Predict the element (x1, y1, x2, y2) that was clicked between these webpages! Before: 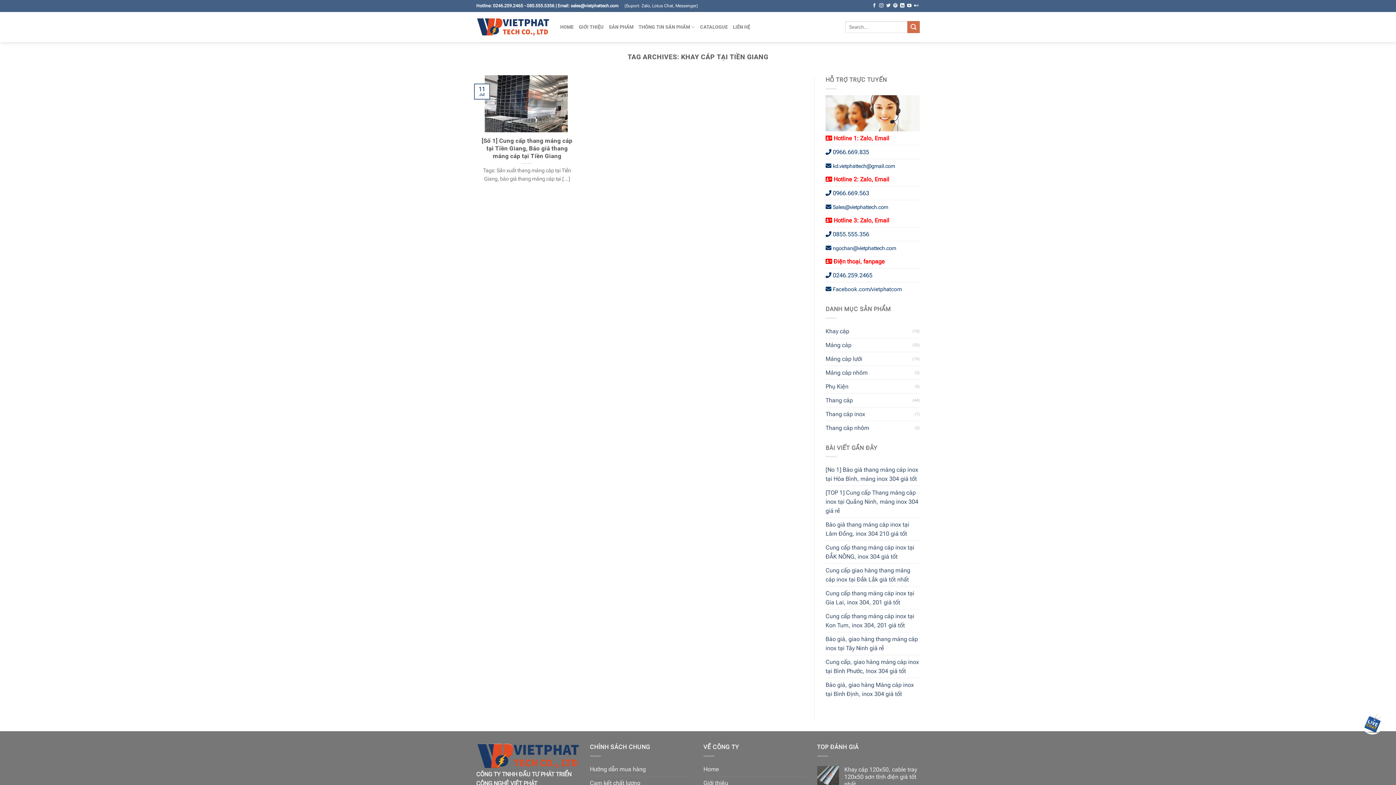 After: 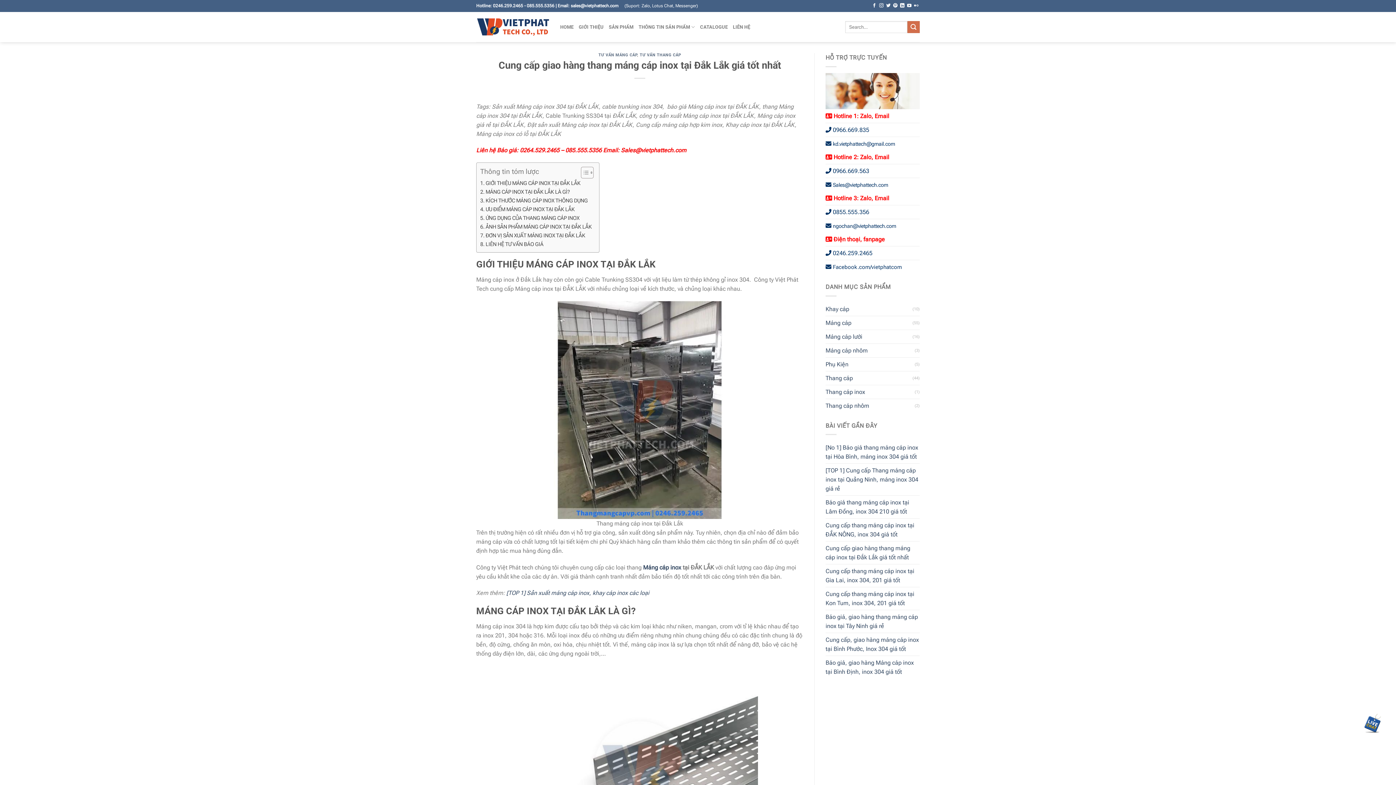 Action: label: Cung cấp giao hàng thang máng cáp inox tại Đắk Lắk giá tốt nhất bbox: (825, 564, 920, 586)